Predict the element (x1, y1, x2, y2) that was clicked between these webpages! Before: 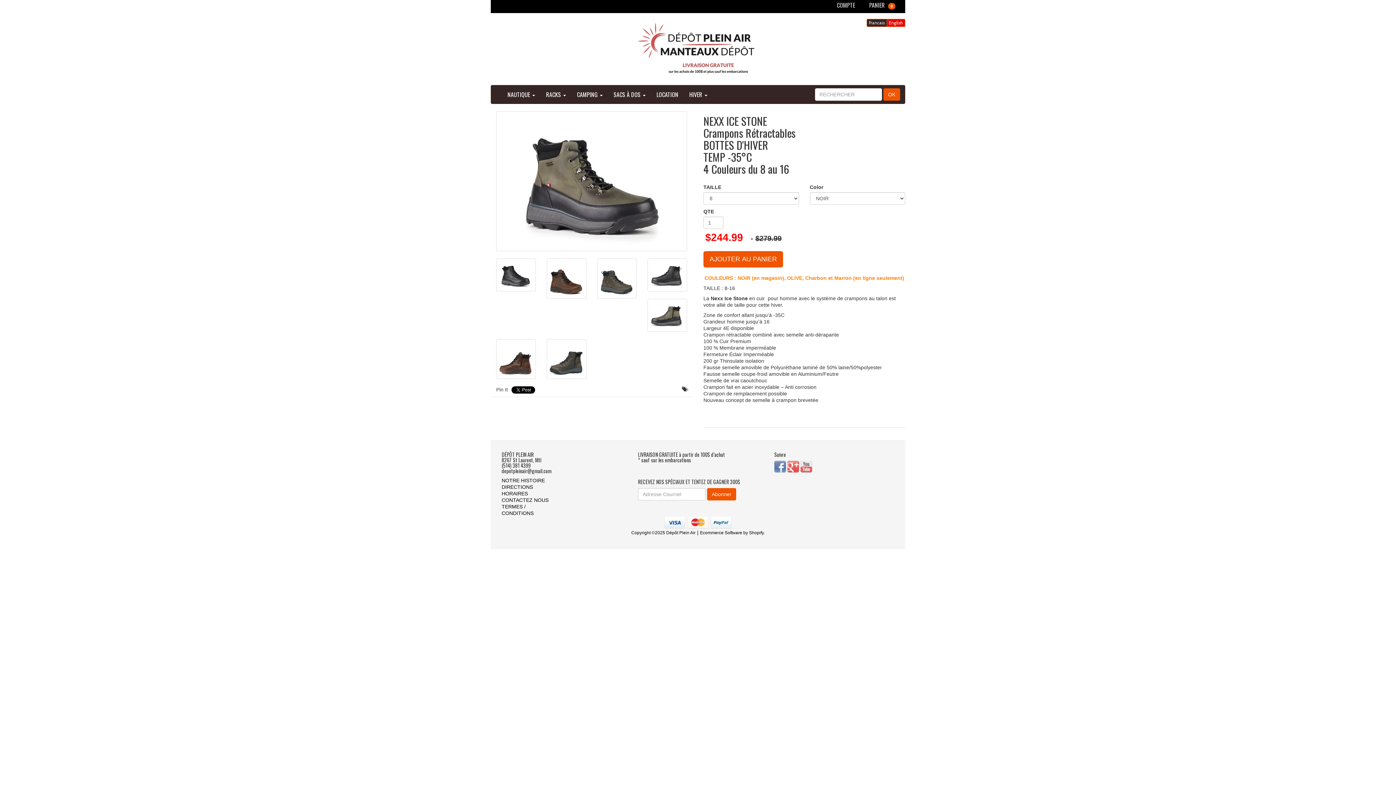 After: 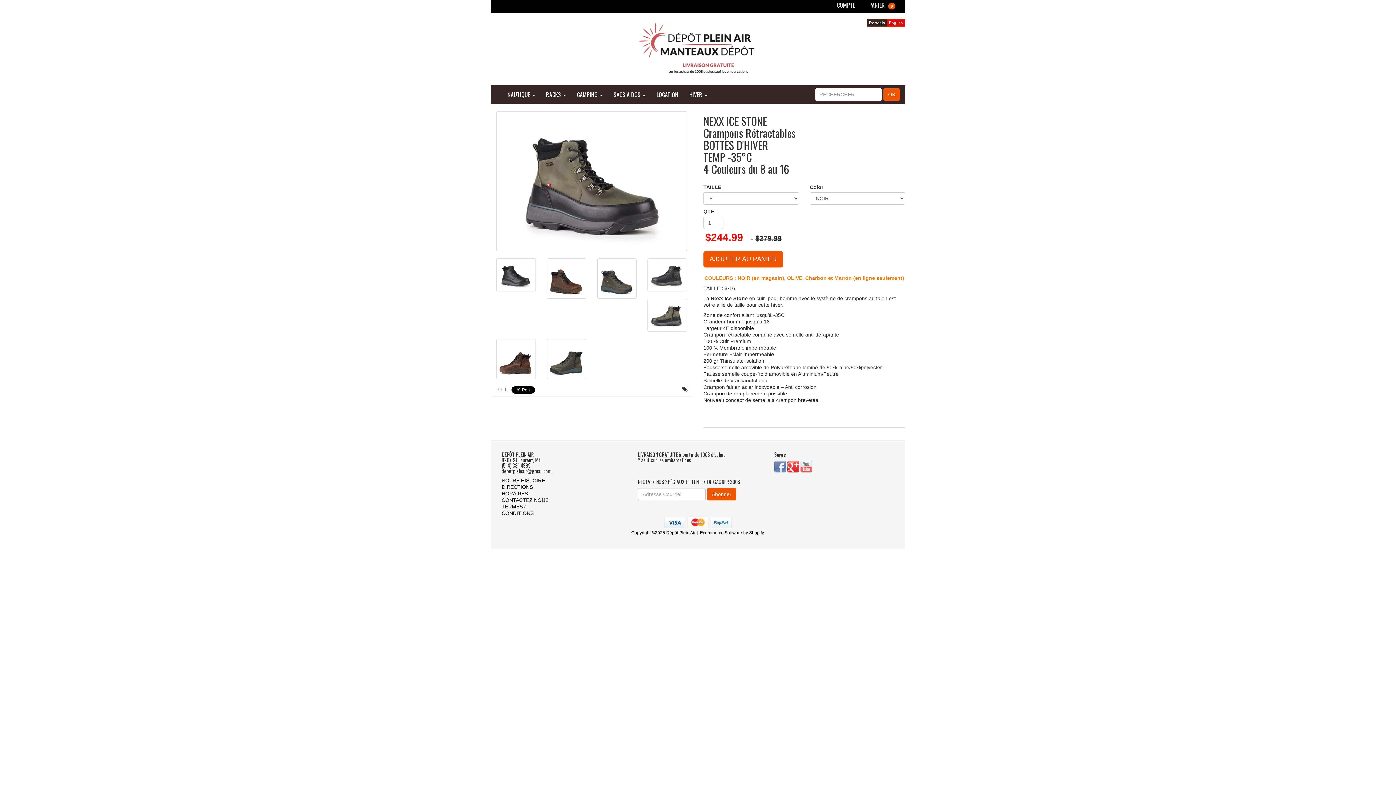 Action: label:   bbox: (787, 463, 800, 469)